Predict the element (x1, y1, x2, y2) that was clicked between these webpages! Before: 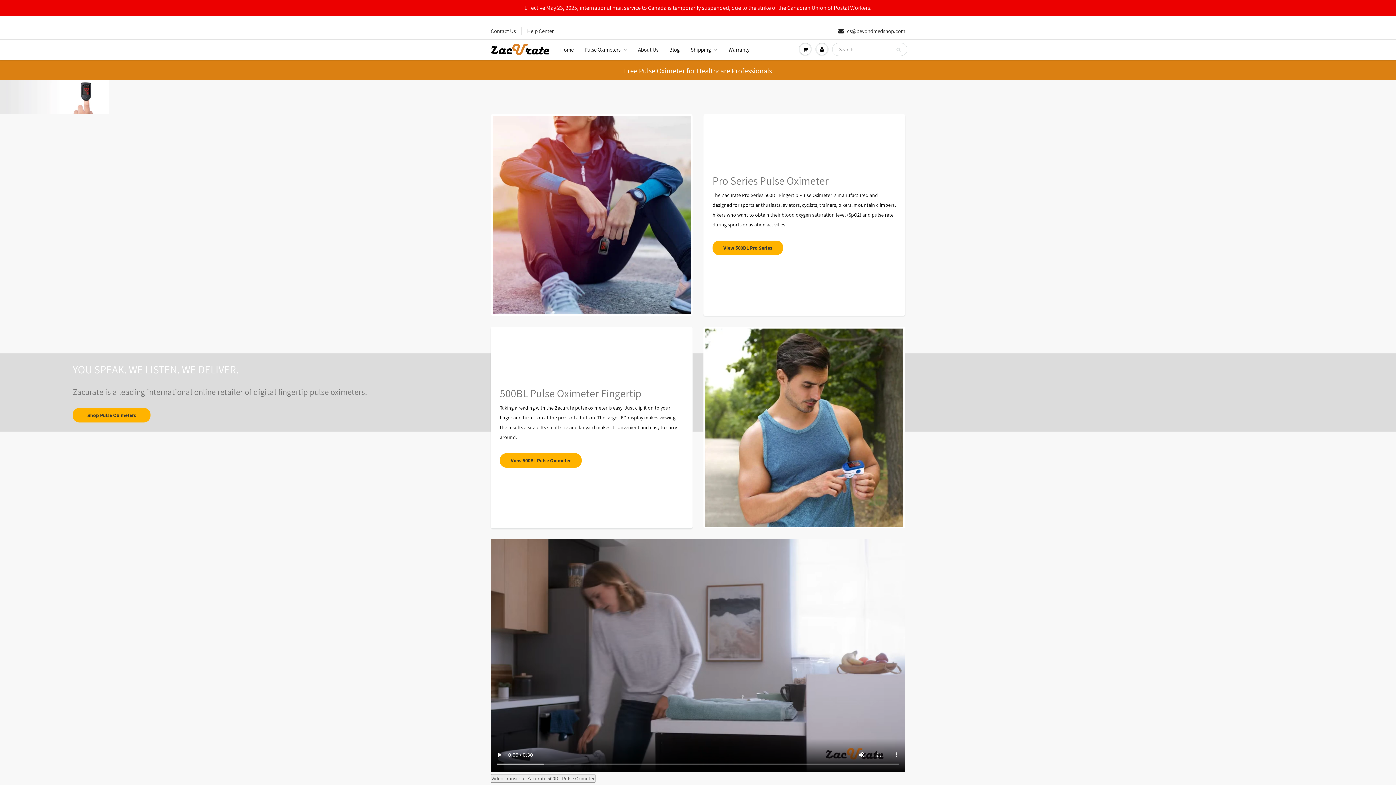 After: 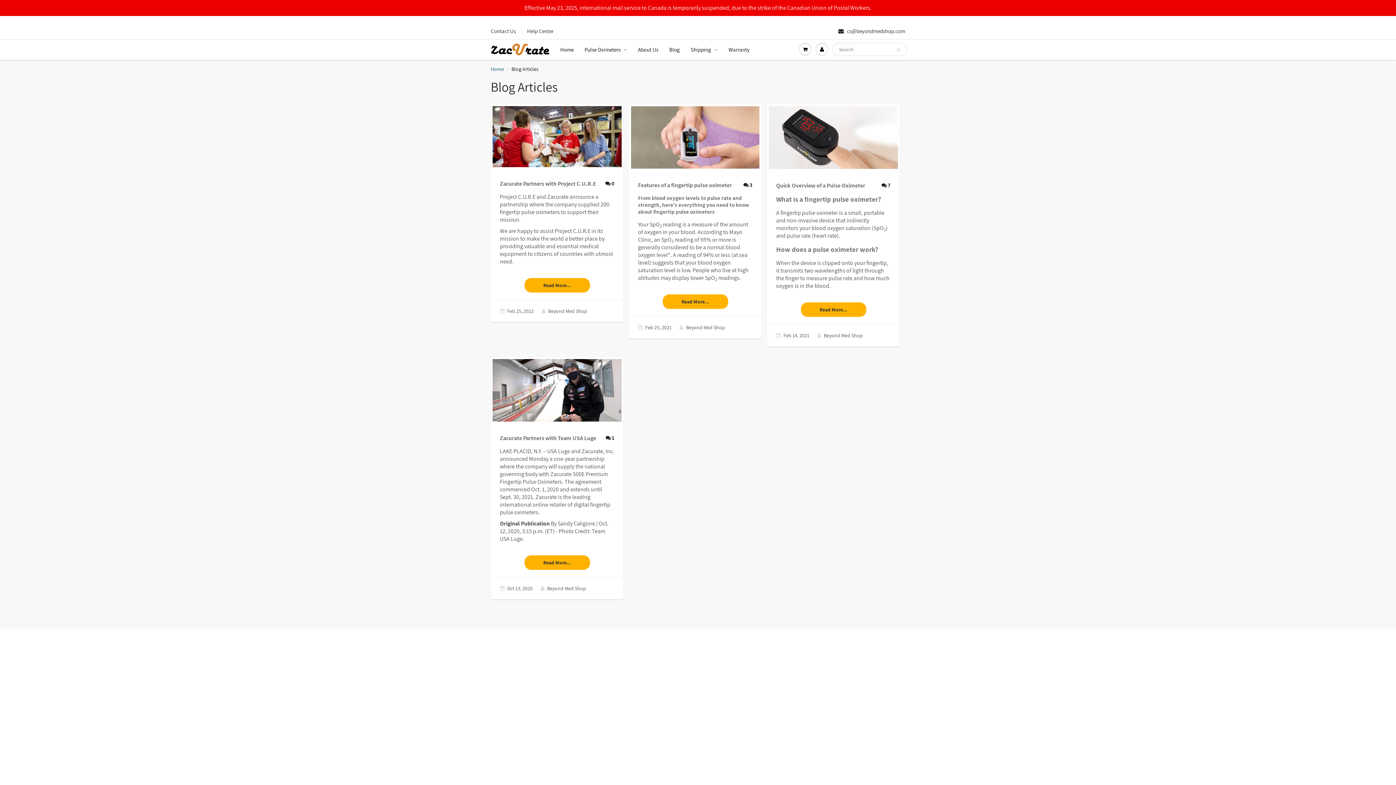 Action: bbox: (664, 40, 685, 59) label: Blog